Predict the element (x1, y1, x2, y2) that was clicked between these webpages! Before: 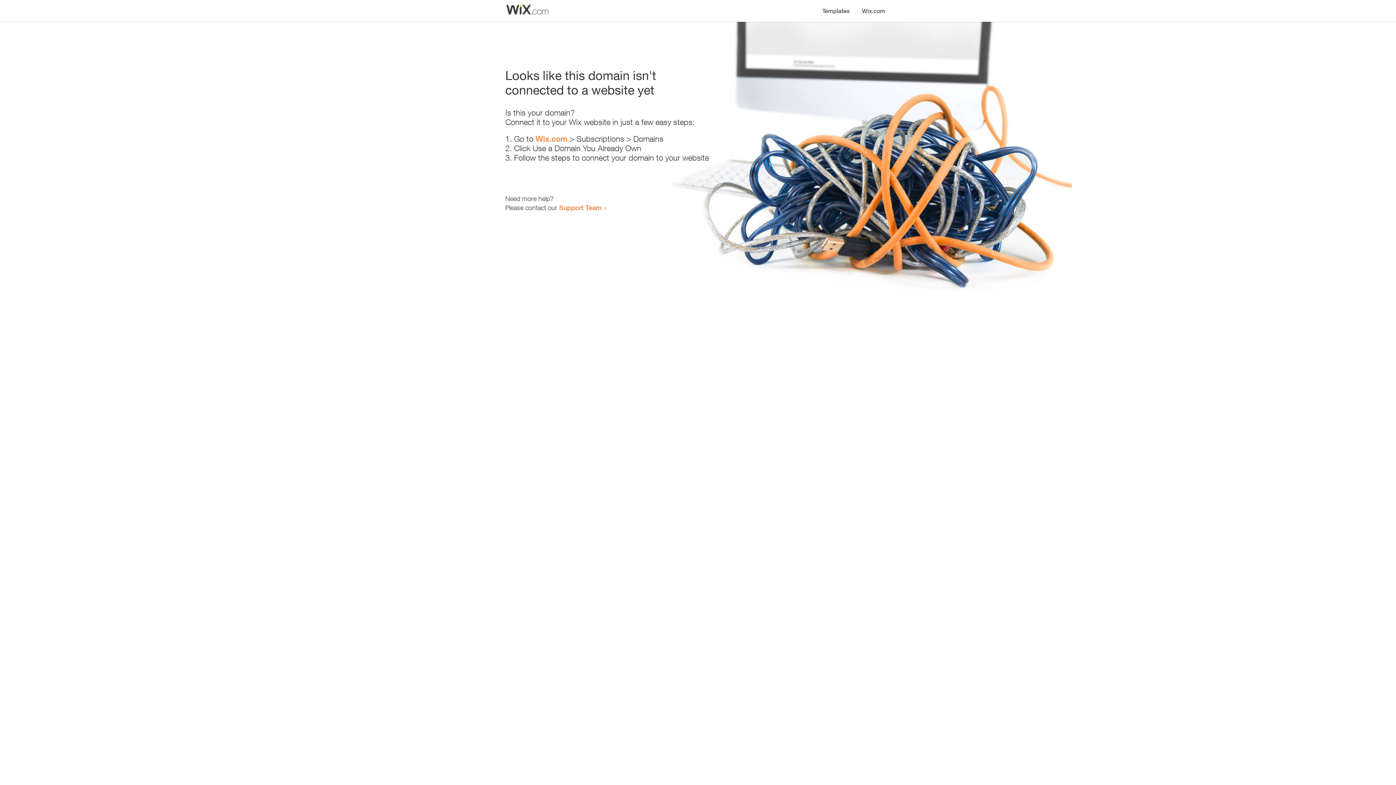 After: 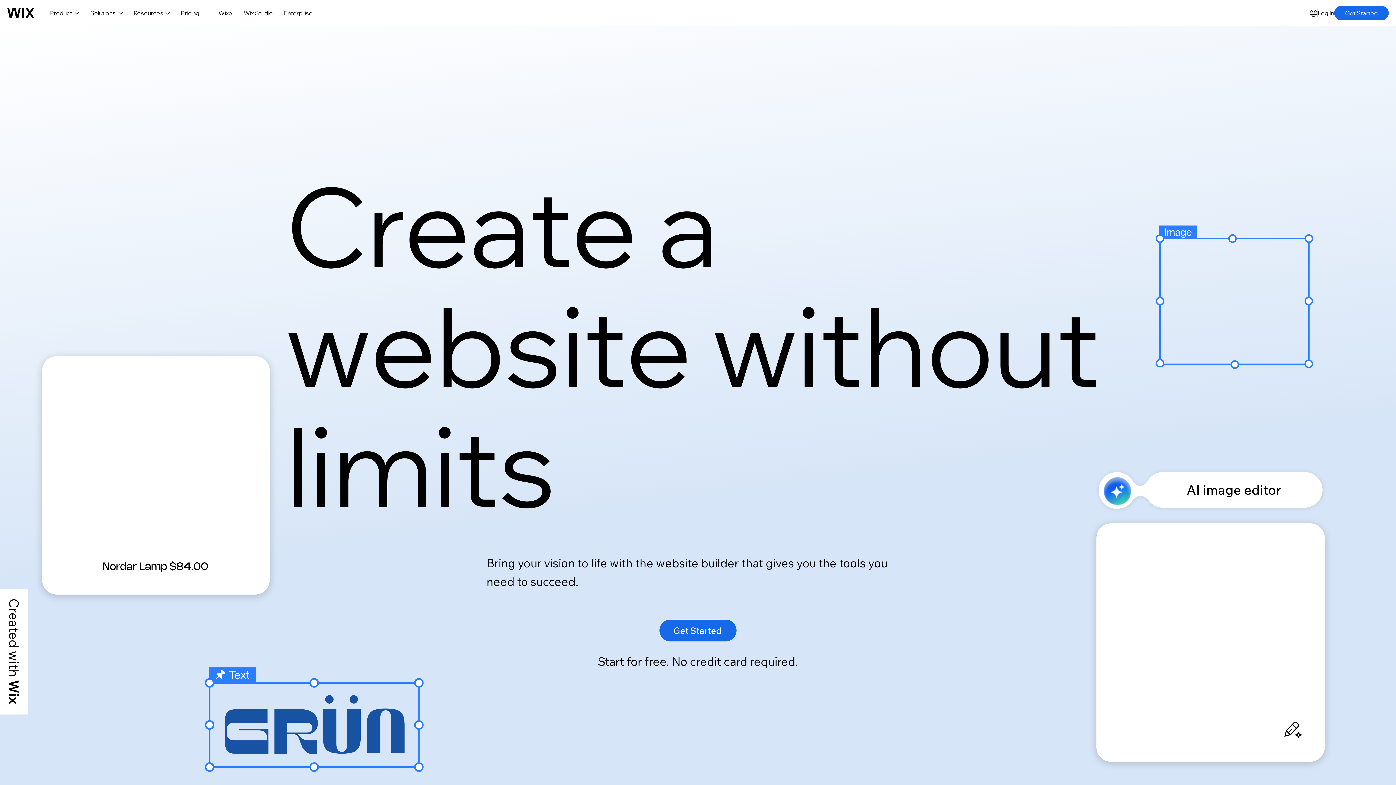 Action: bbox: (856, 0, 890, 14) label: Wix.com